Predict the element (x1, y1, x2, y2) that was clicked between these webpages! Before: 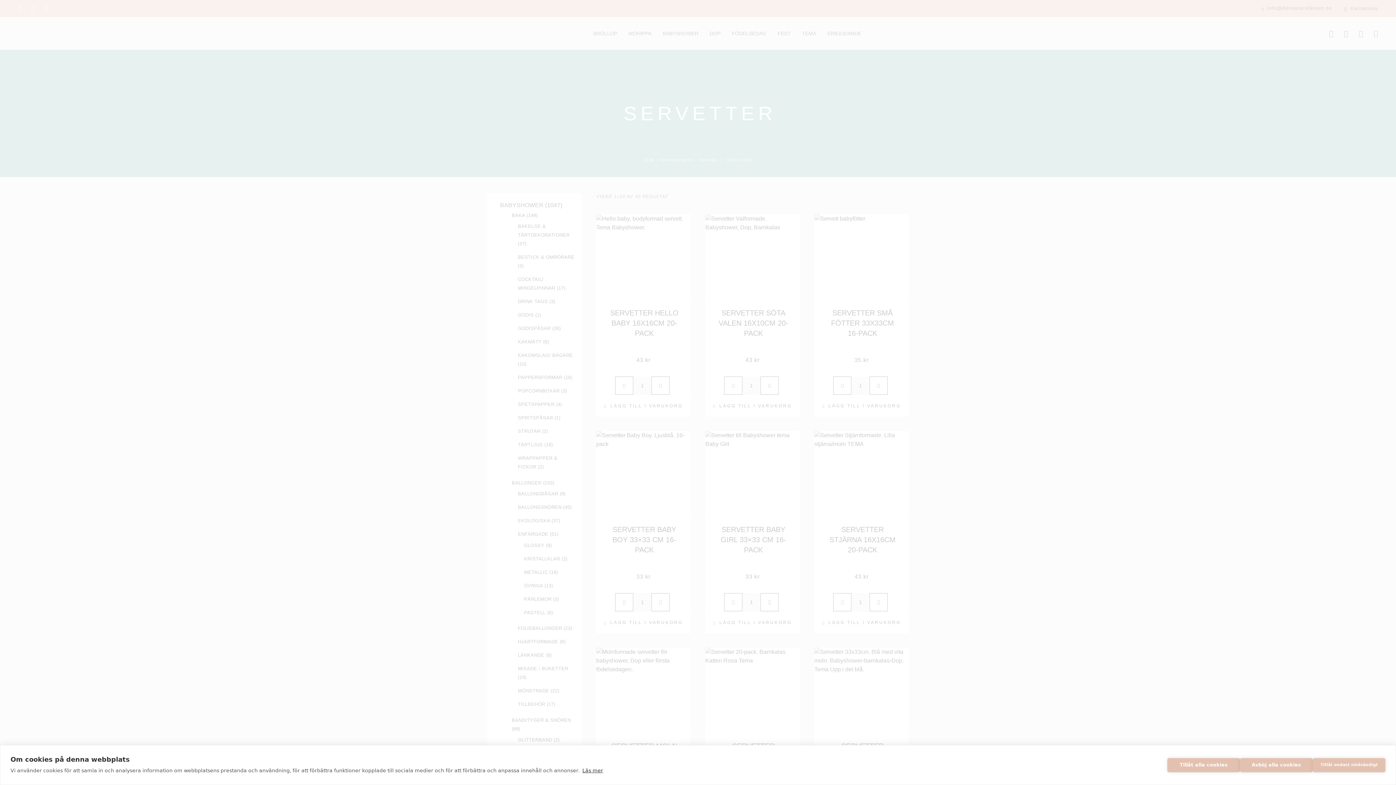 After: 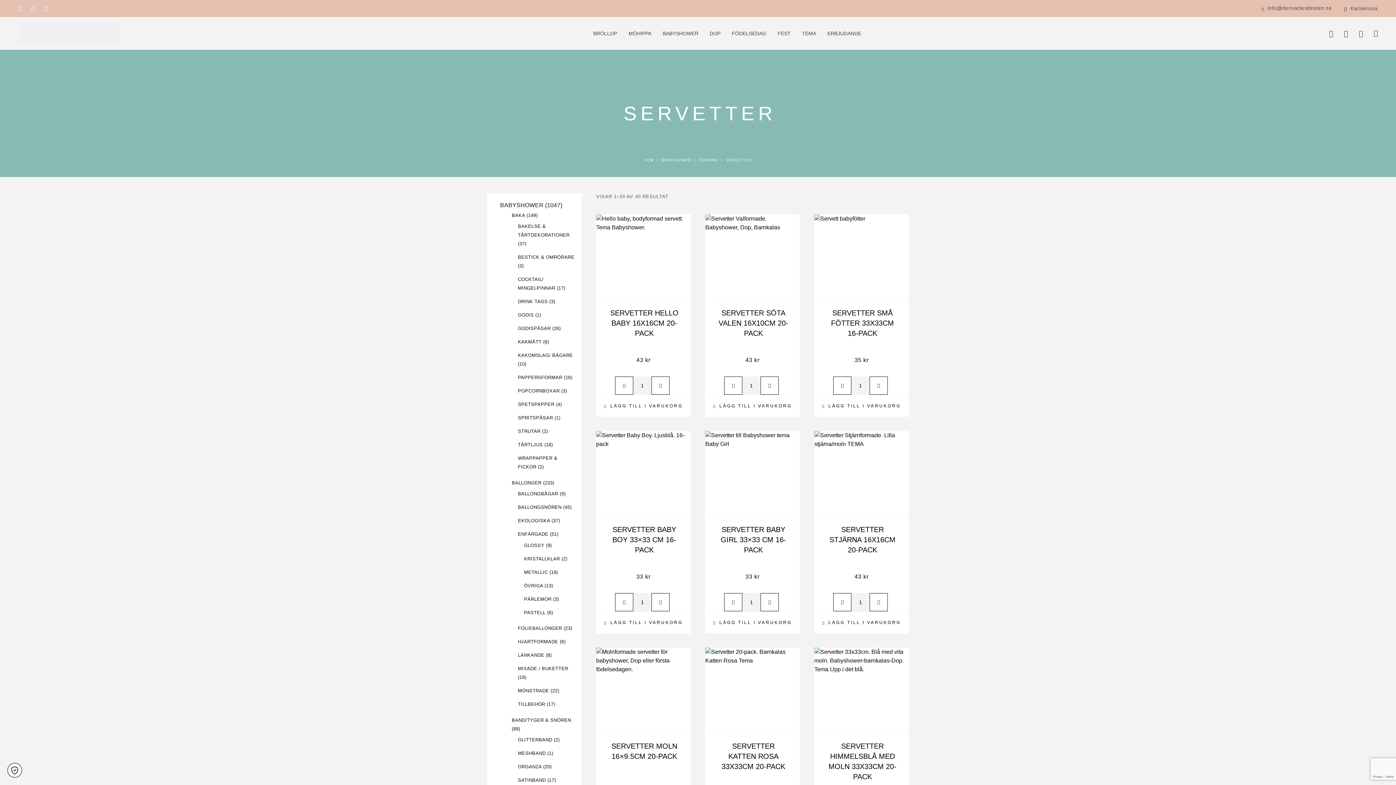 Action: bbox: (1167, 758, 1240, 772) label: Tillåt alla cookies